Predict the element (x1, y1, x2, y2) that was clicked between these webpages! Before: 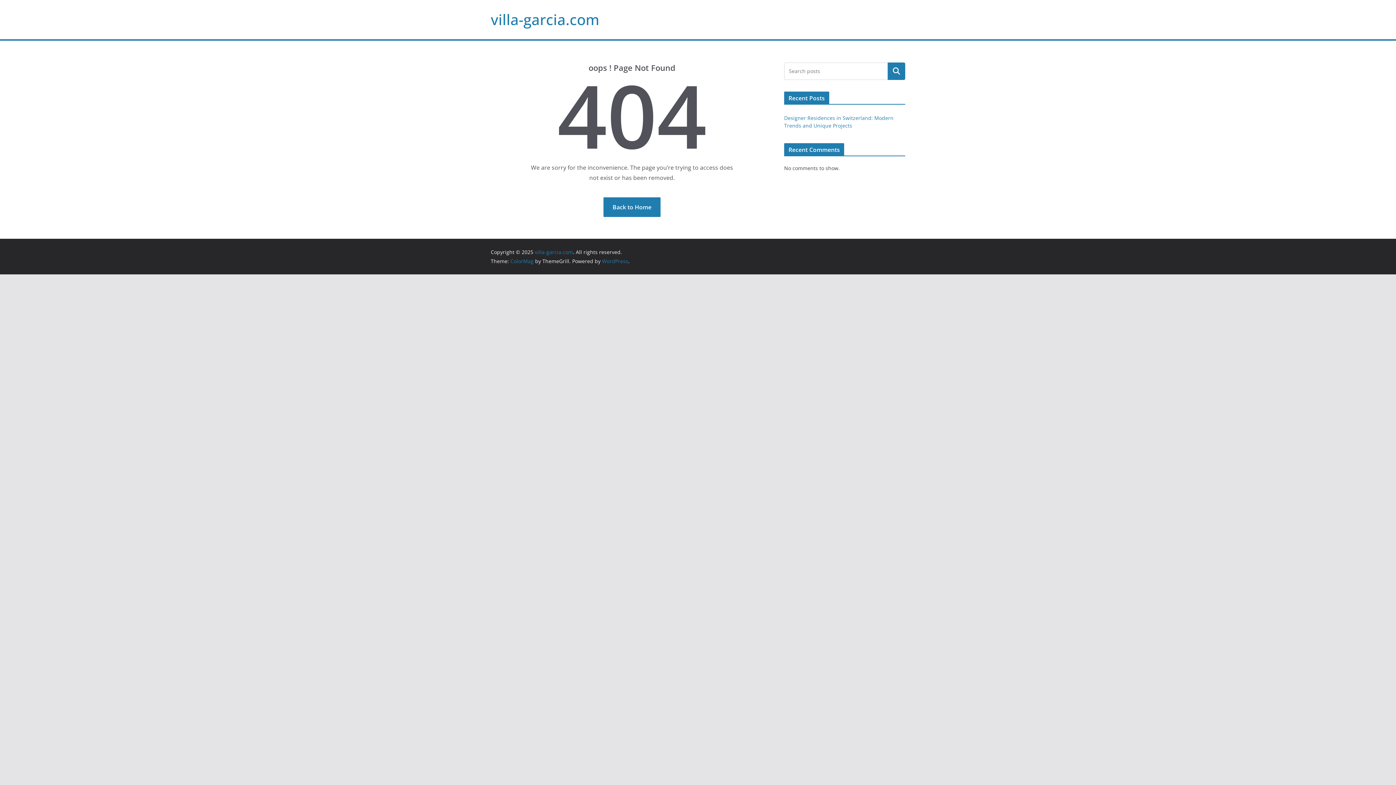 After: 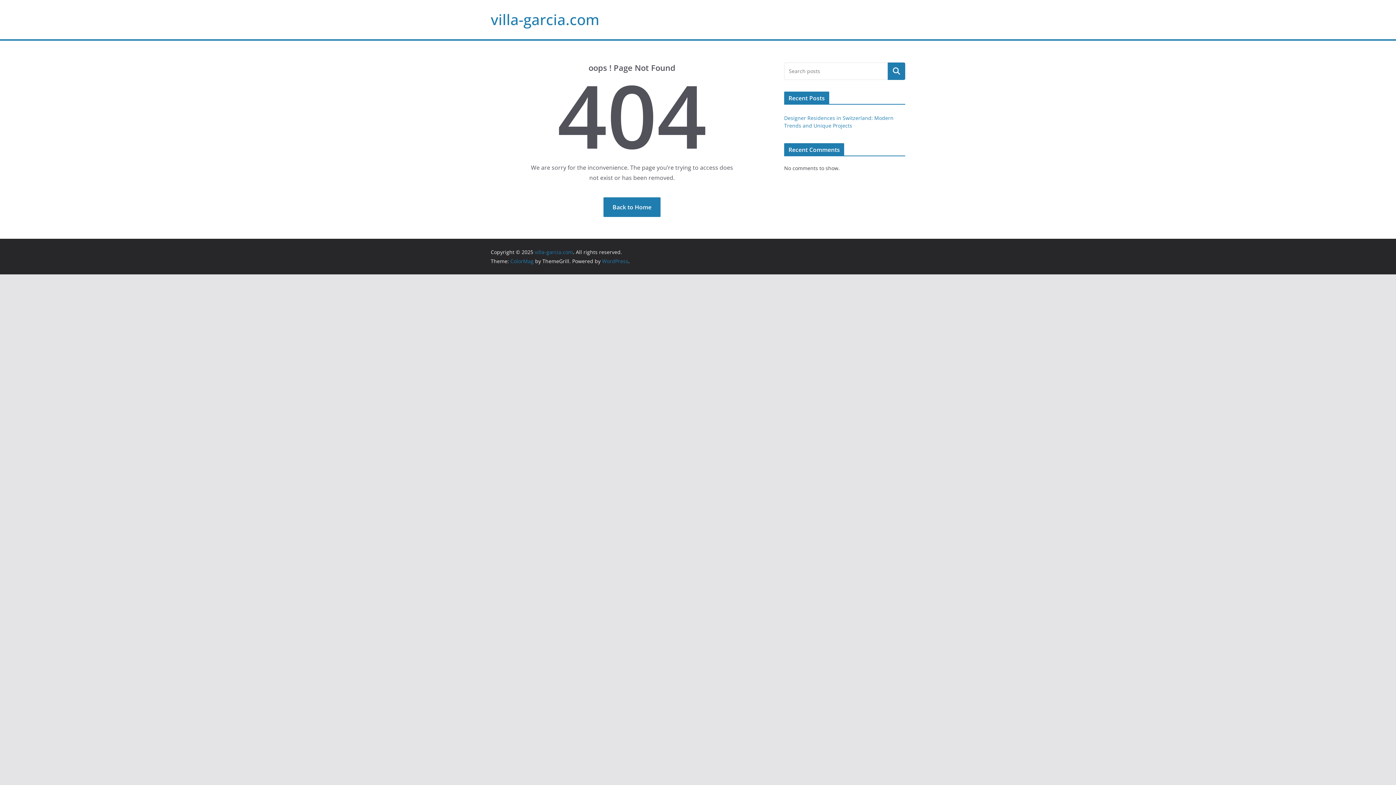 Action: label: Search bbox: (888, 62, 905, 80)